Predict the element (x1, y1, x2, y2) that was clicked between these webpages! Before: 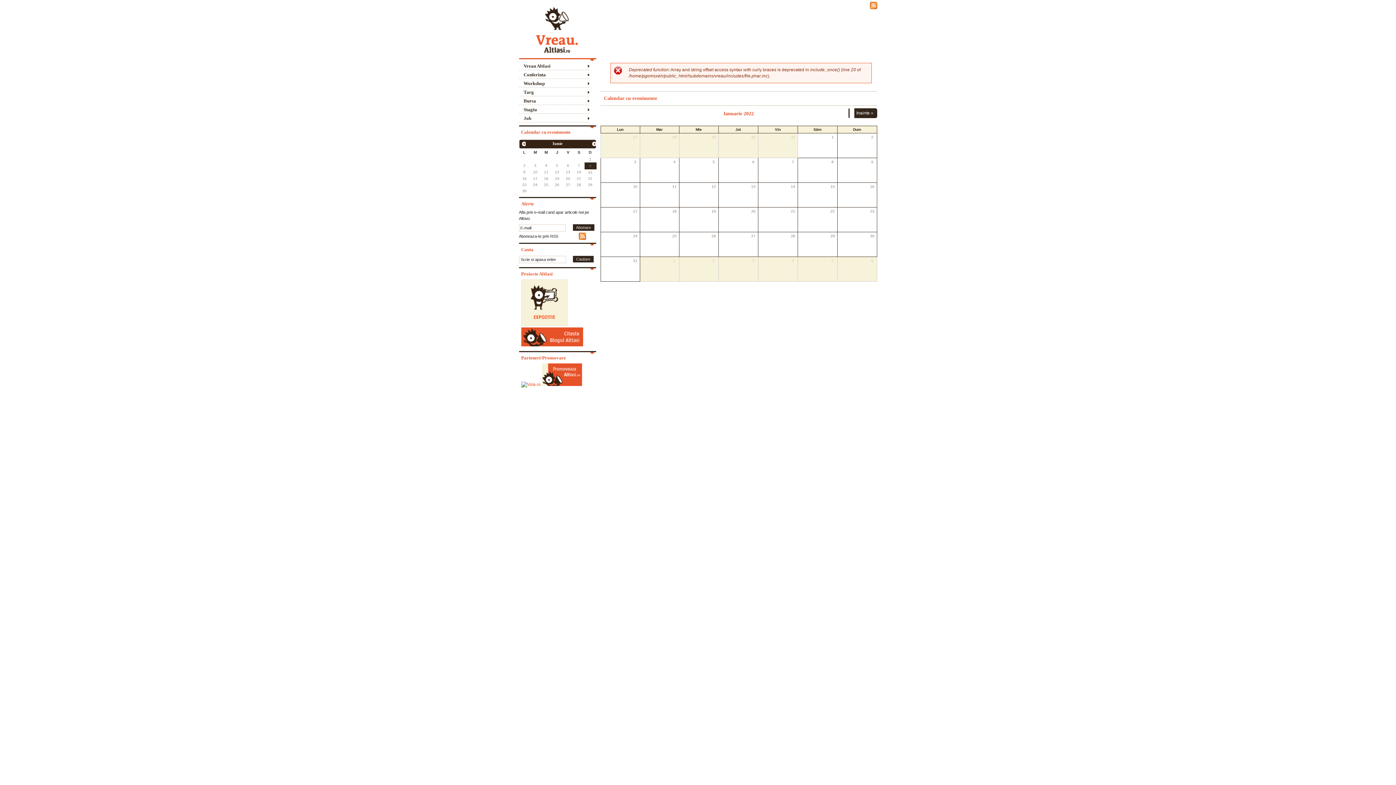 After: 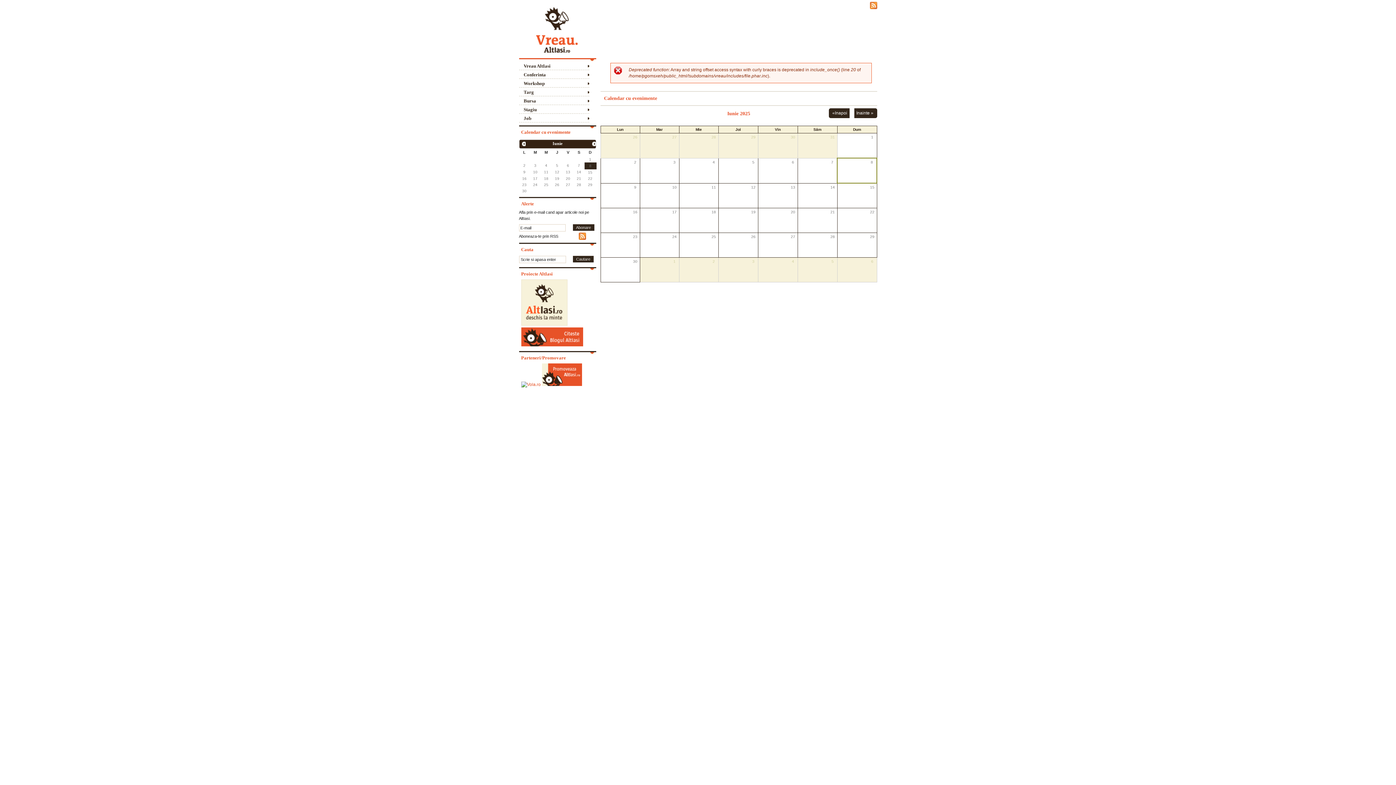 Action: bbox: (552, 141, 562, 146) label: Iunie